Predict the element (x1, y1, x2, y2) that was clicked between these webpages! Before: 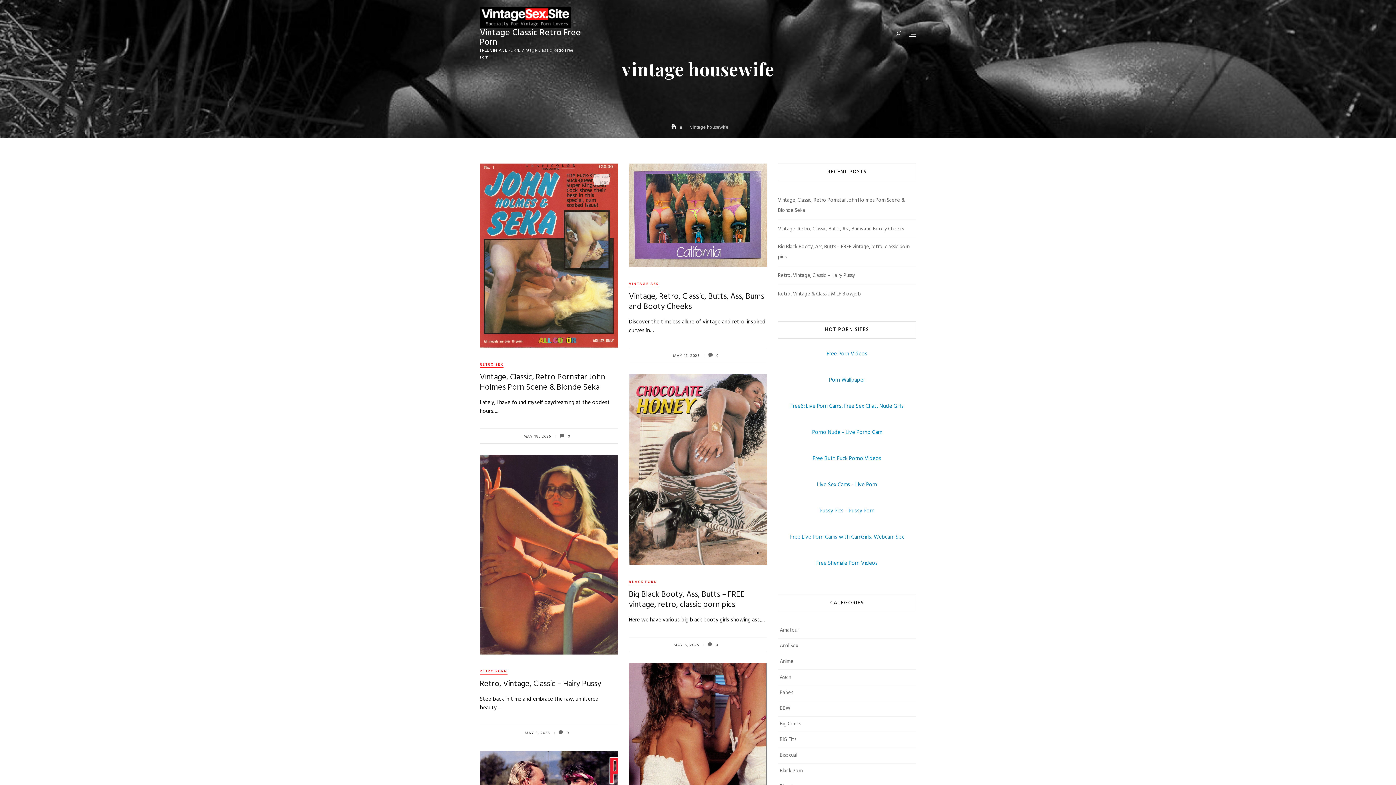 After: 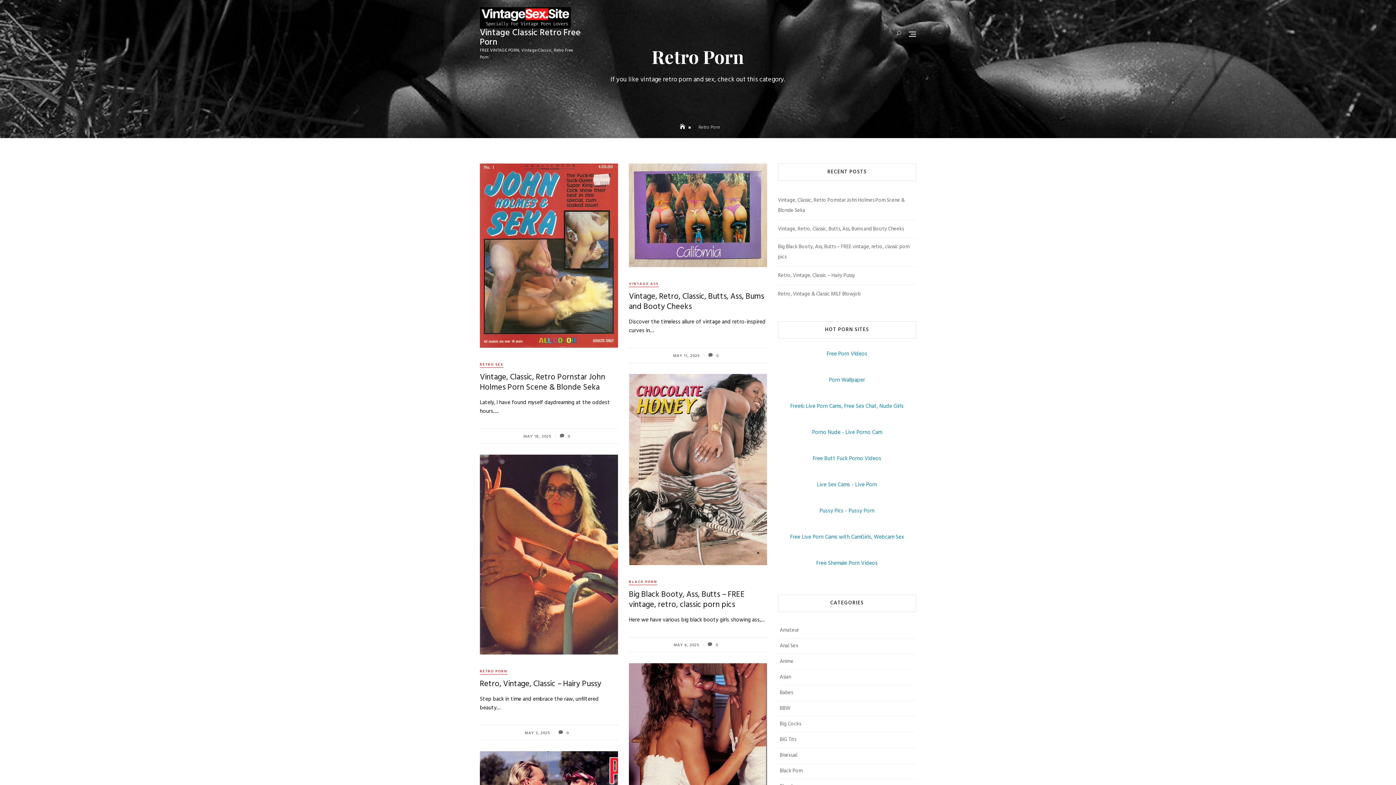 Action: bbox: (480, 668, 507, 674) label: RETRO PORN